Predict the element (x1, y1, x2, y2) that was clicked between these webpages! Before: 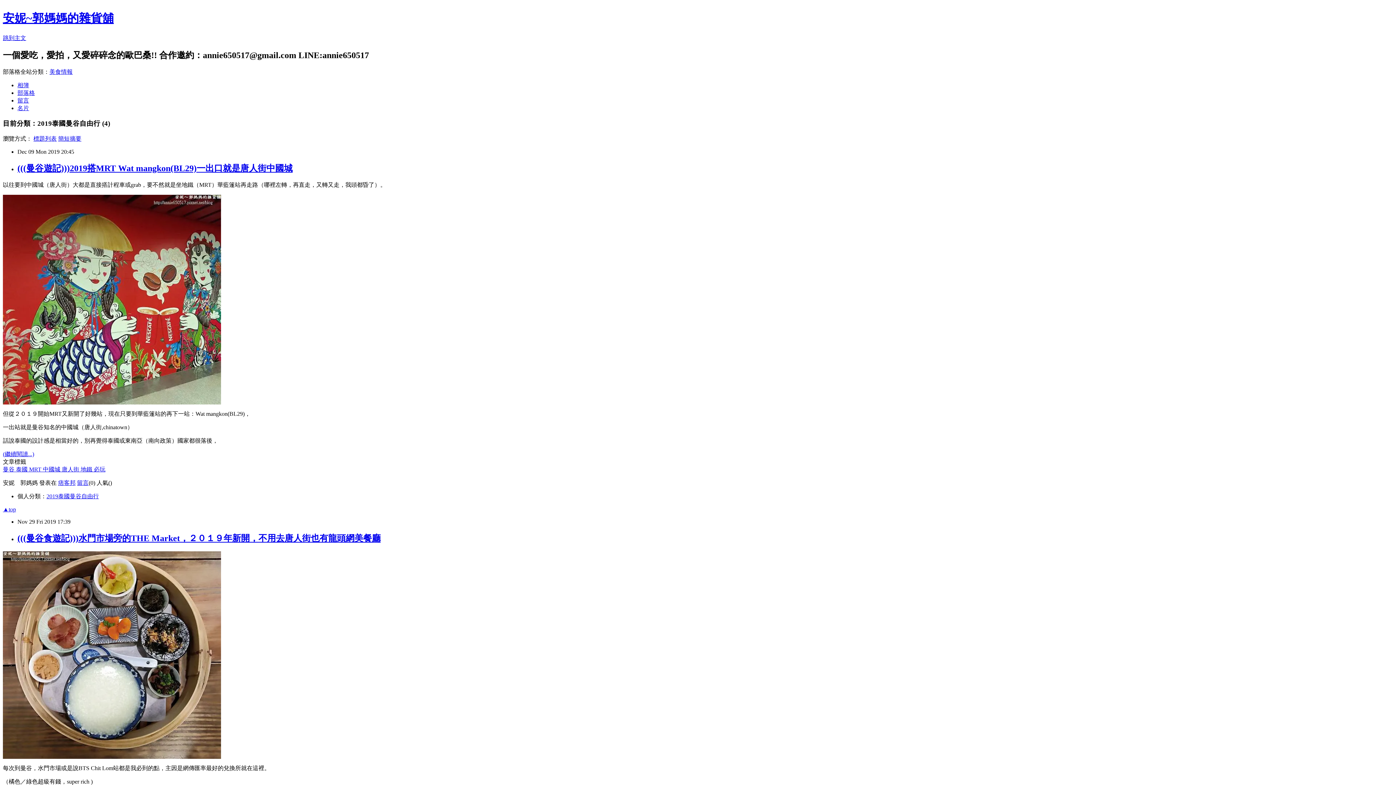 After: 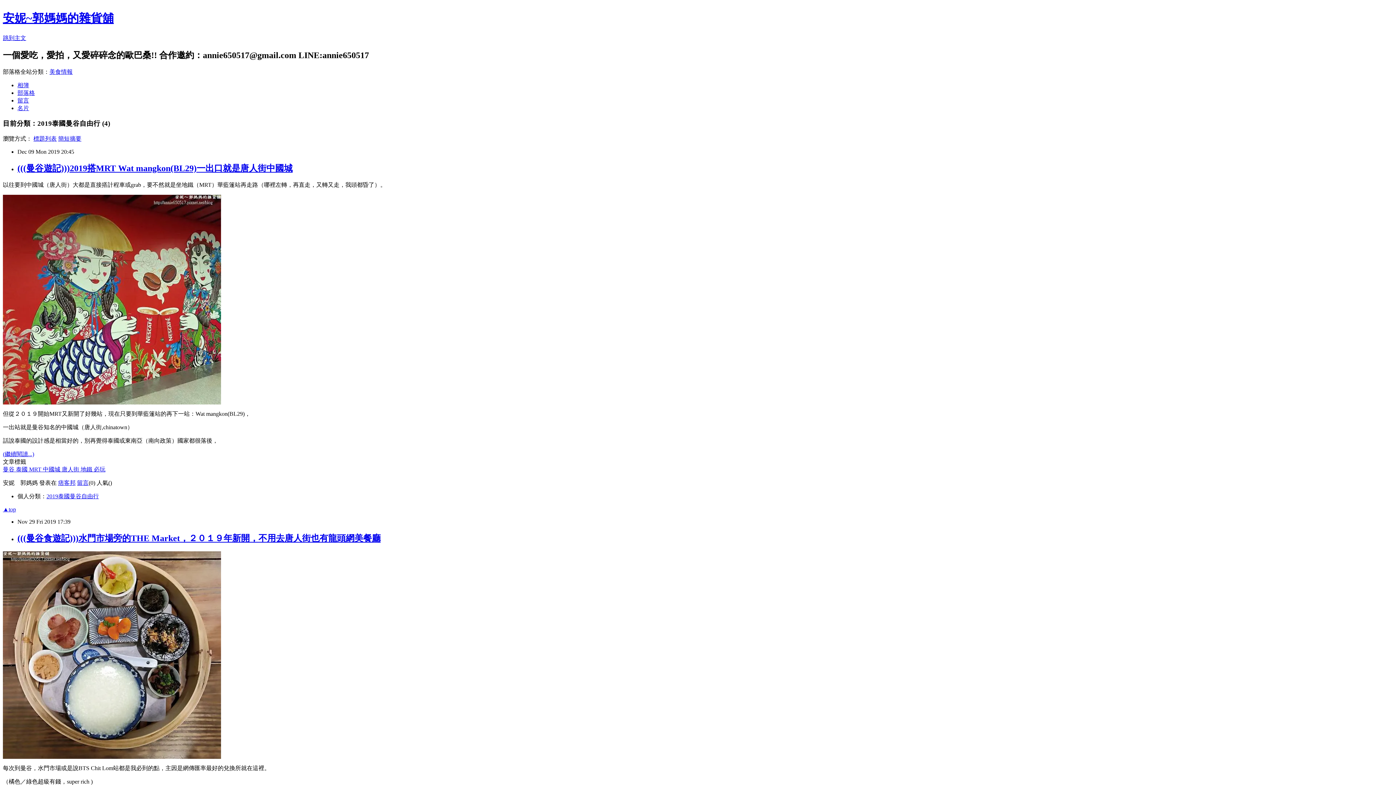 Action: bbox: (80, 466, 93, 472) label: 地鐵 